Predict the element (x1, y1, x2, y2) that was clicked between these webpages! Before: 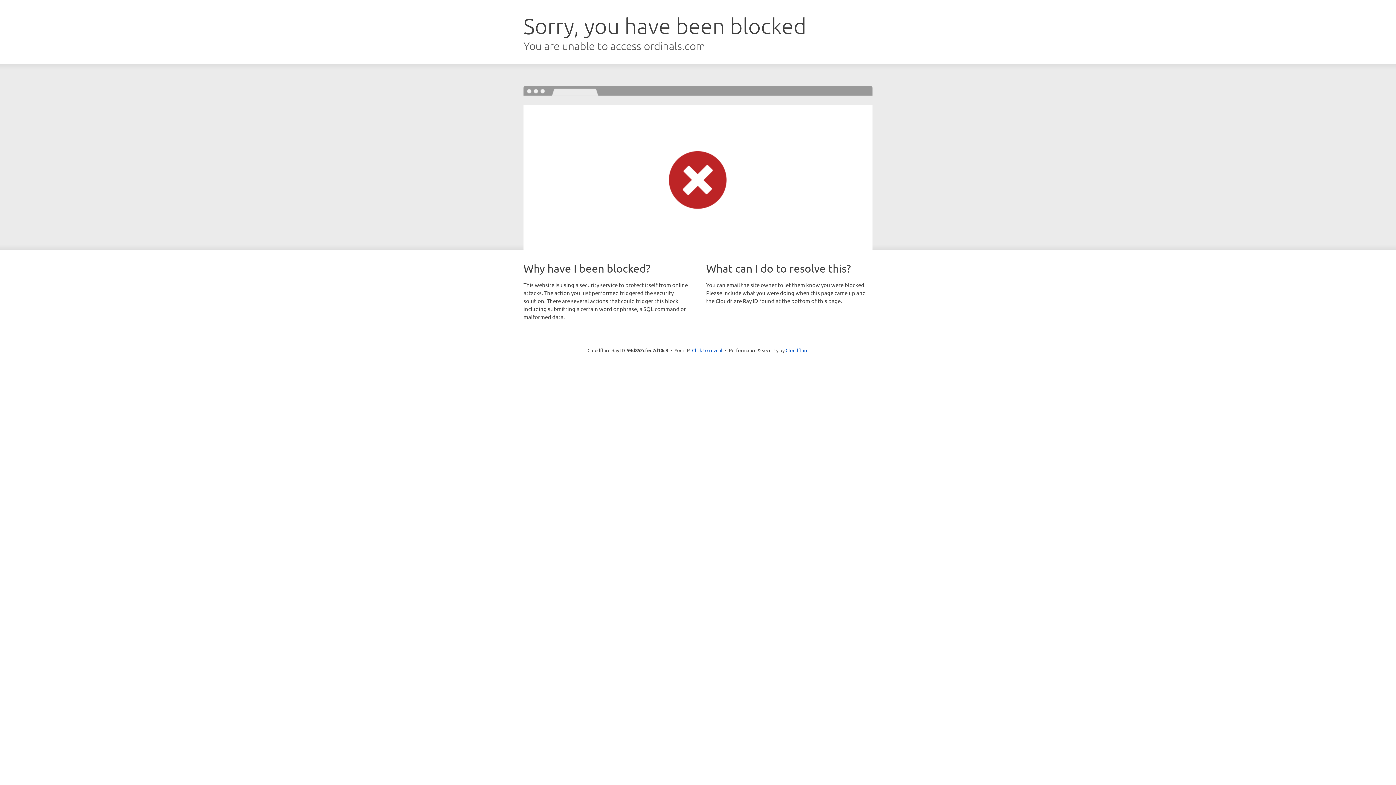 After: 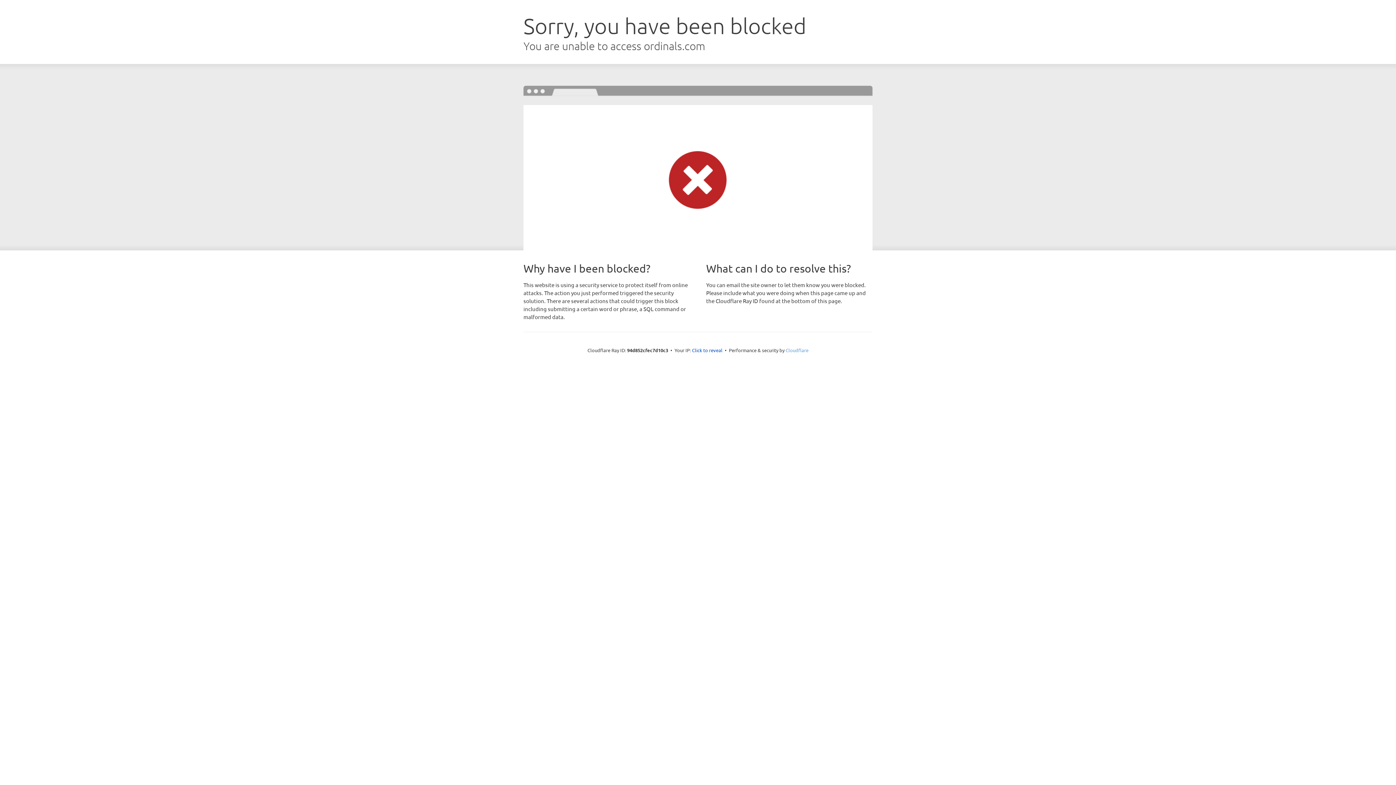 Action: bbox: (785, 347, 808, 353) label: Cloudflare